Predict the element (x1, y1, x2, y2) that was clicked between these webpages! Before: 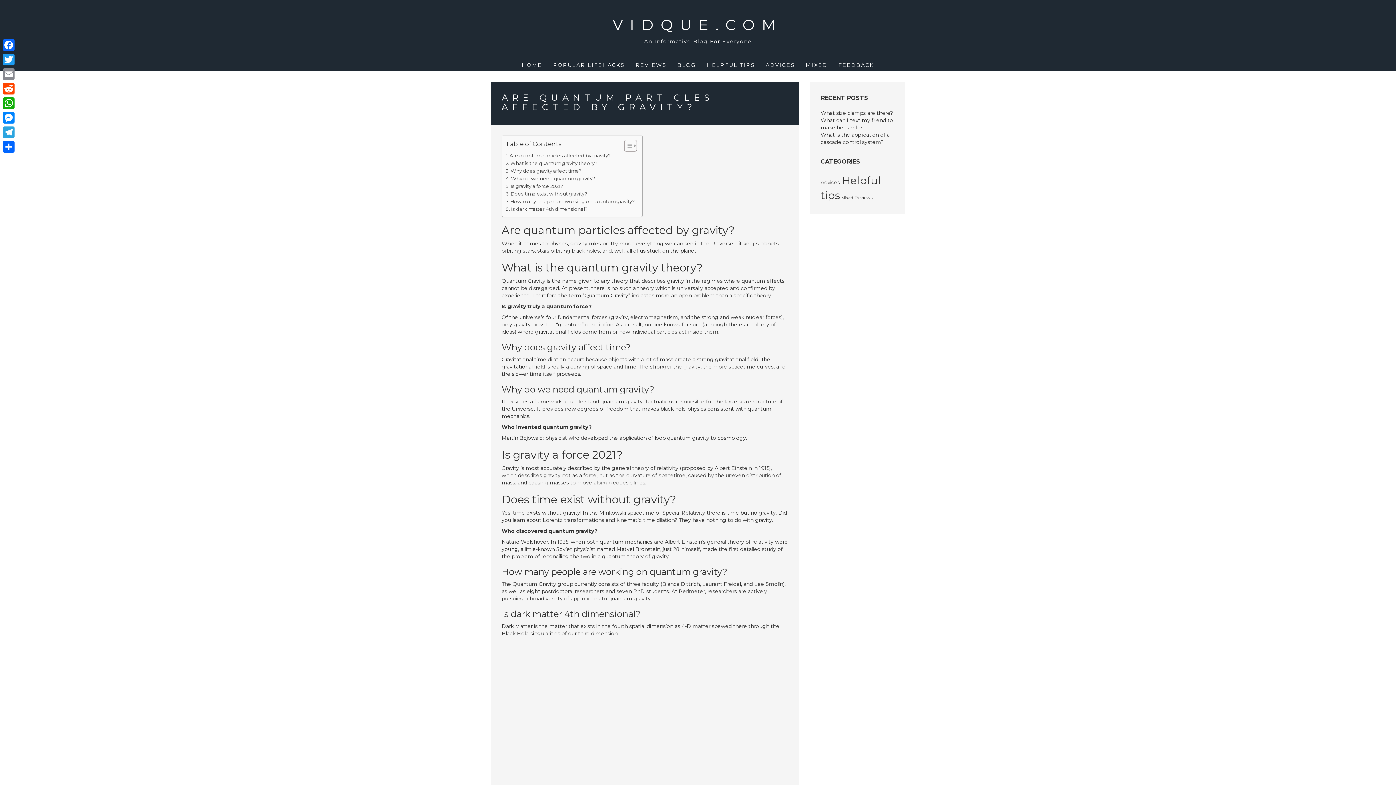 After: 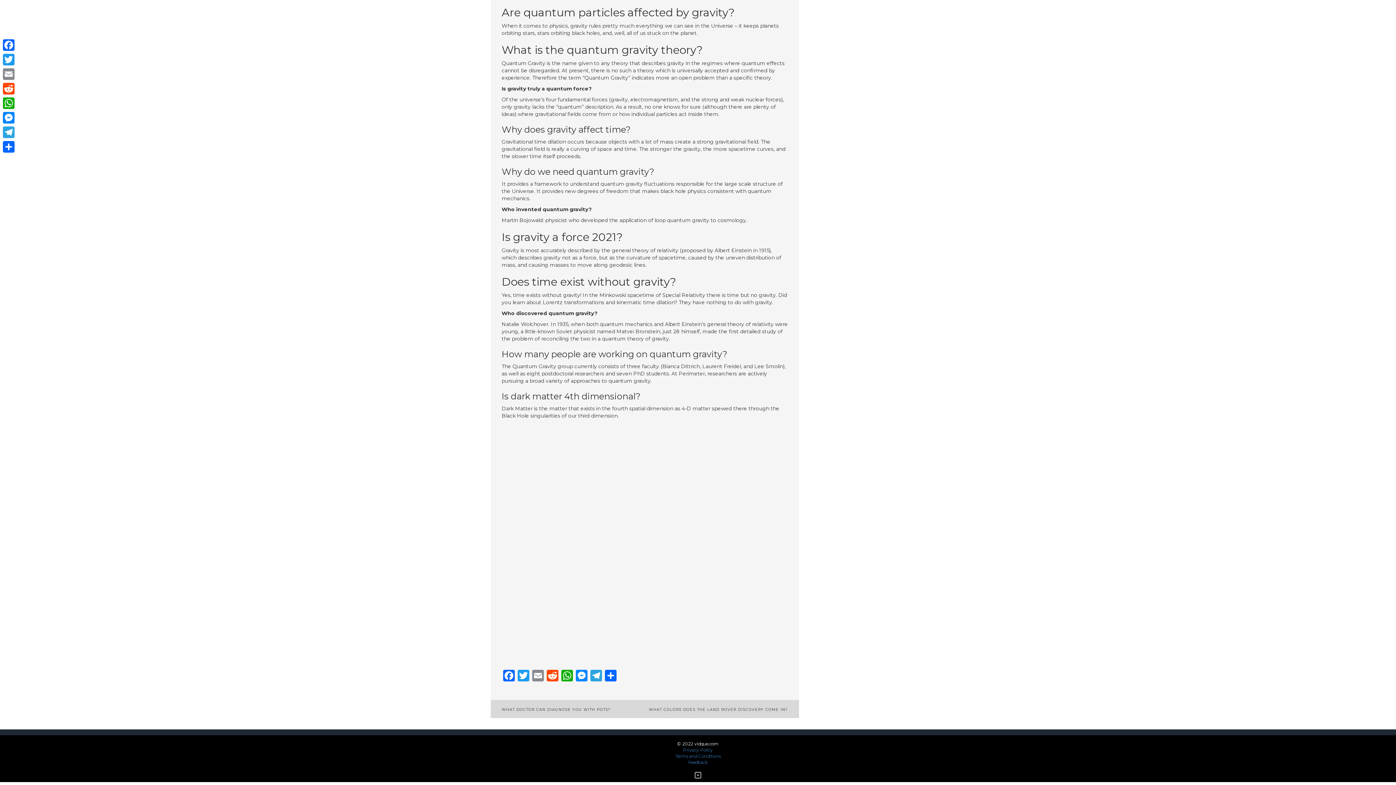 Action: bbox: (505, 197, 635, 205) label: How many people are working on quantum gravity?